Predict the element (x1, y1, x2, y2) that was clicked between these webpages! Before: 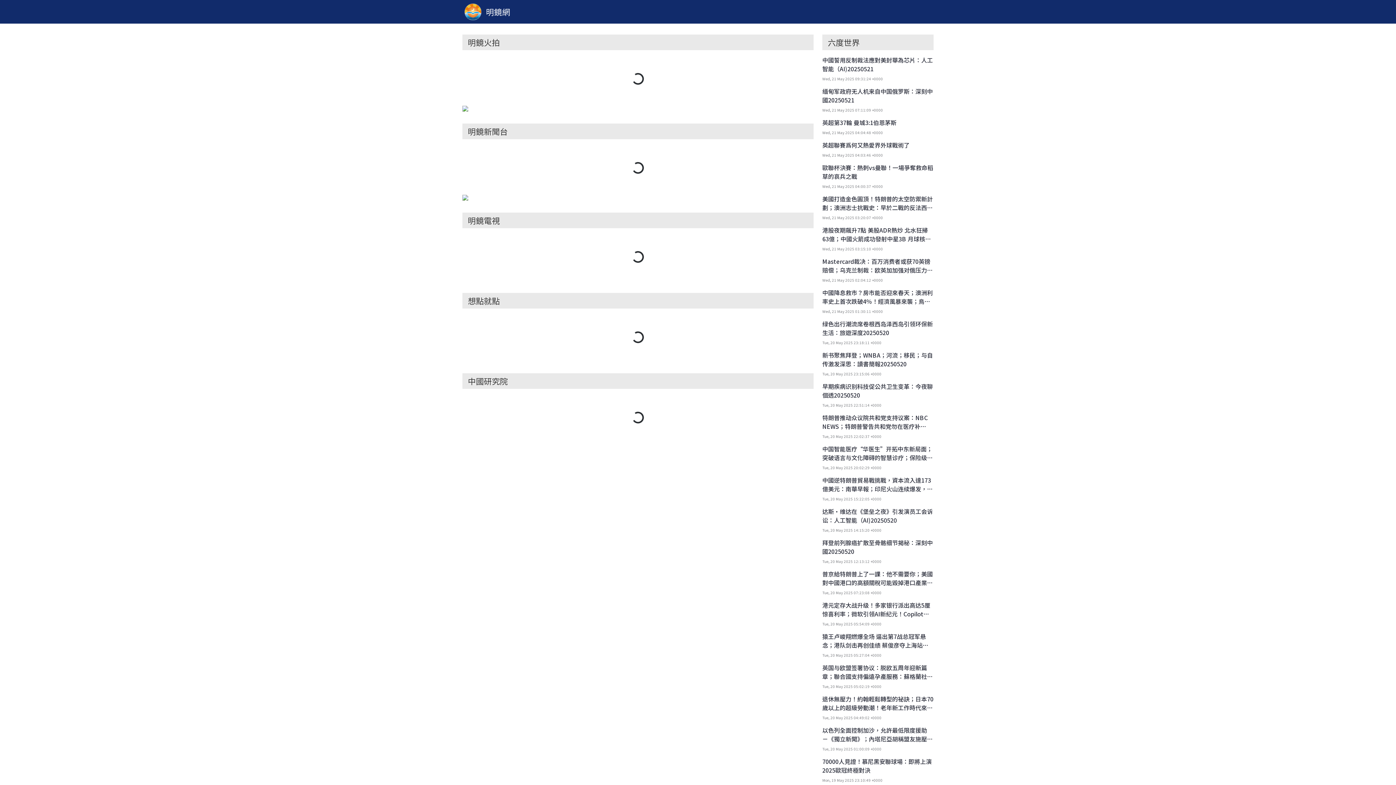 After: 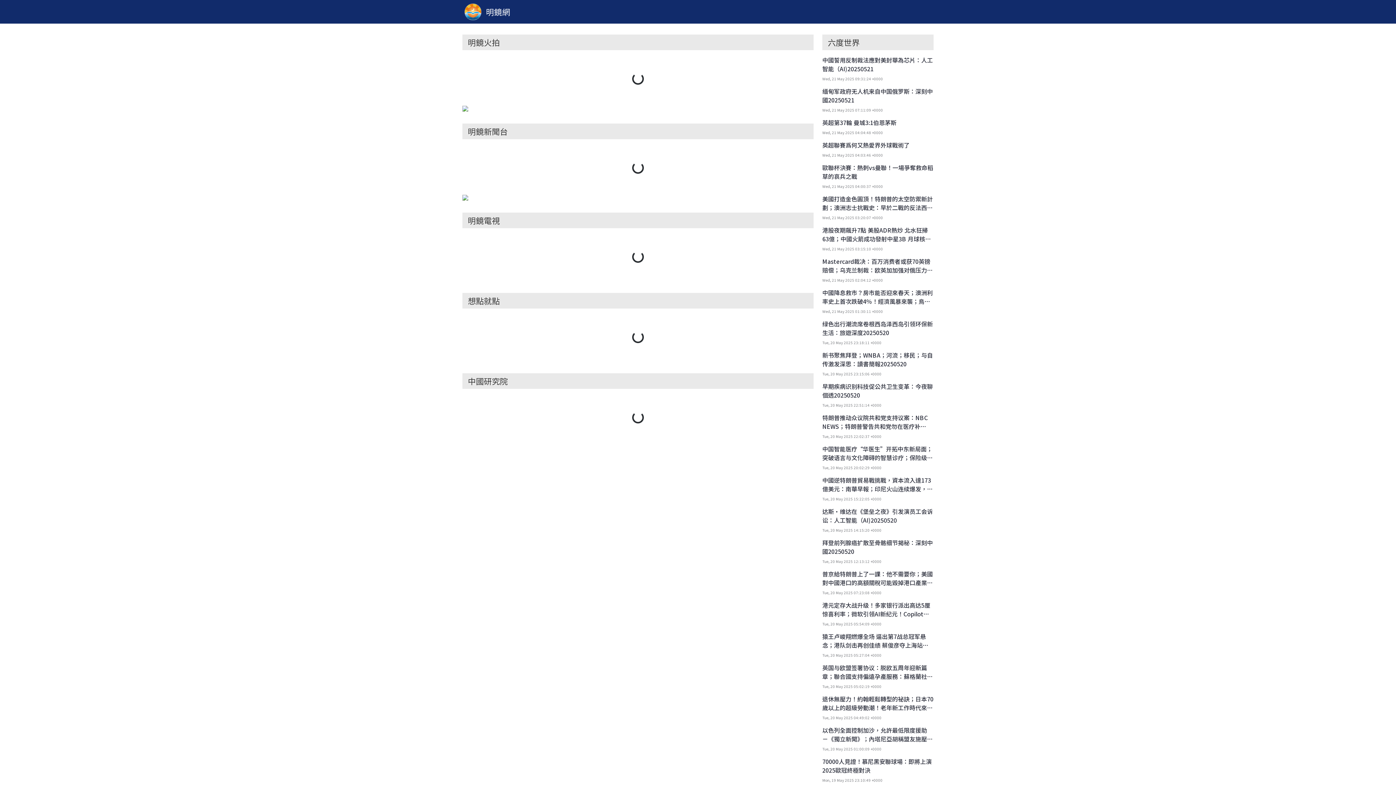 Action: label: 新书聚焦拜登；WNBA；河流；移民；与自传激发深思：讀書簡報20250520
Tue, 20 May 2025 23:15:06 +0000 bbox: (822, 350, 933, 376)